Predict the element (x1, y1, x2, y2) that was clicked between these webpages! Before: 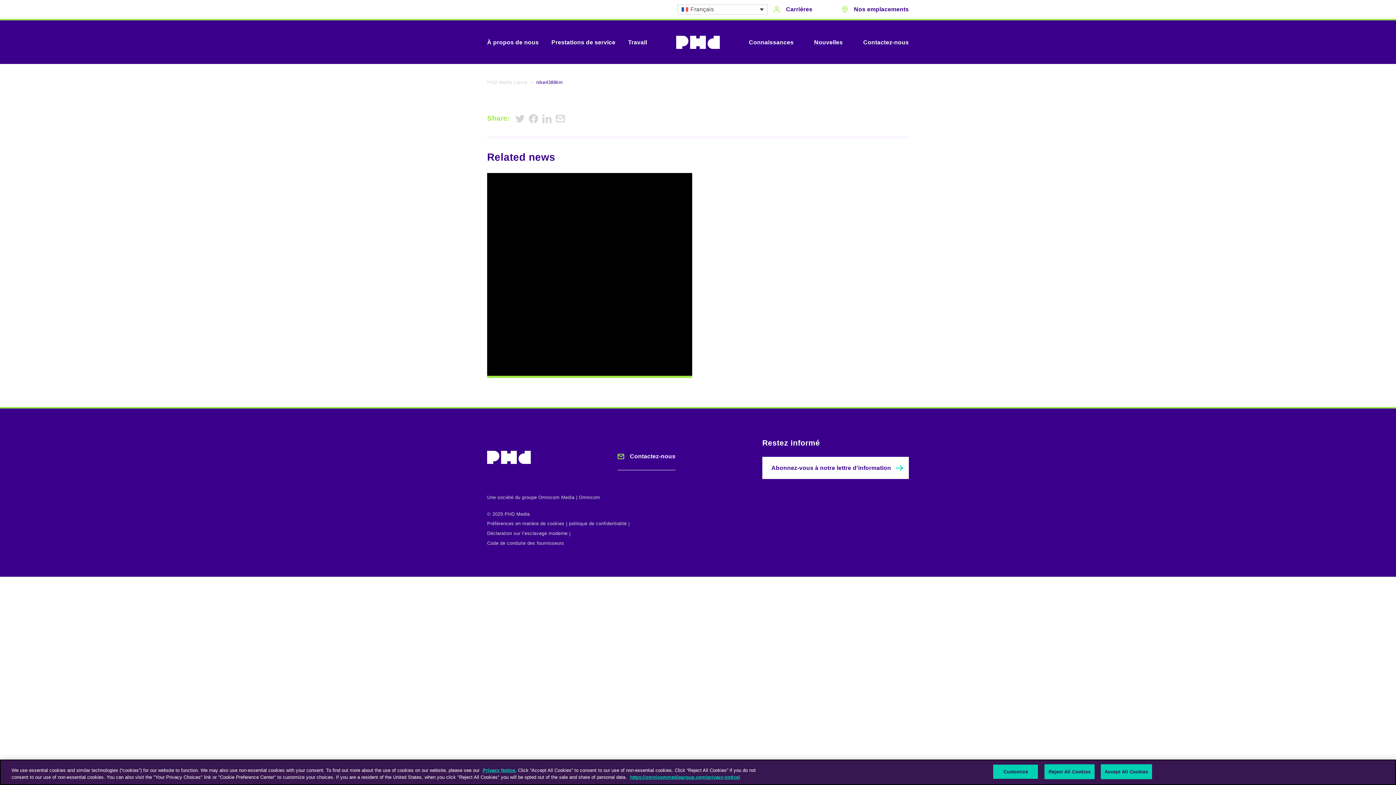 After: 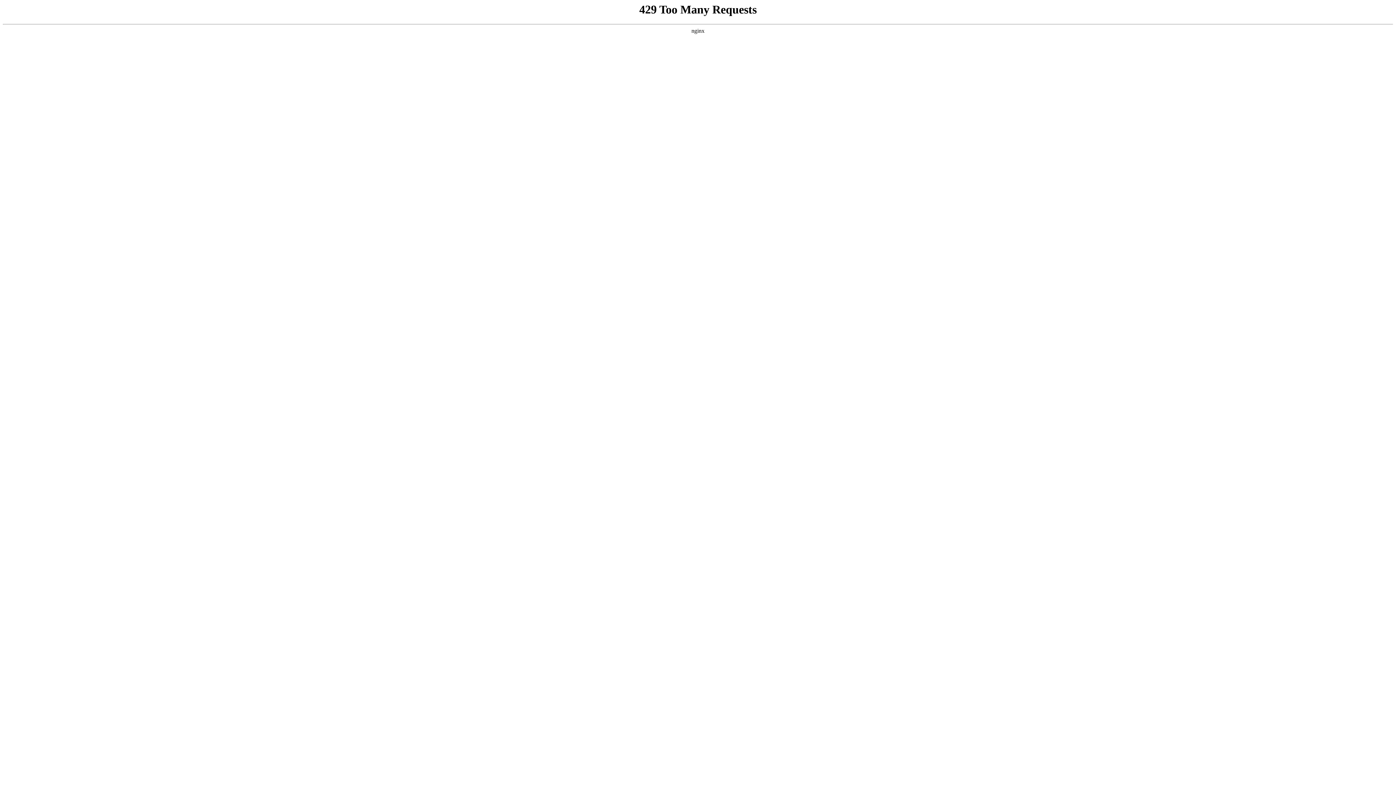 Action: bbox: (487, 173, 692, 378)